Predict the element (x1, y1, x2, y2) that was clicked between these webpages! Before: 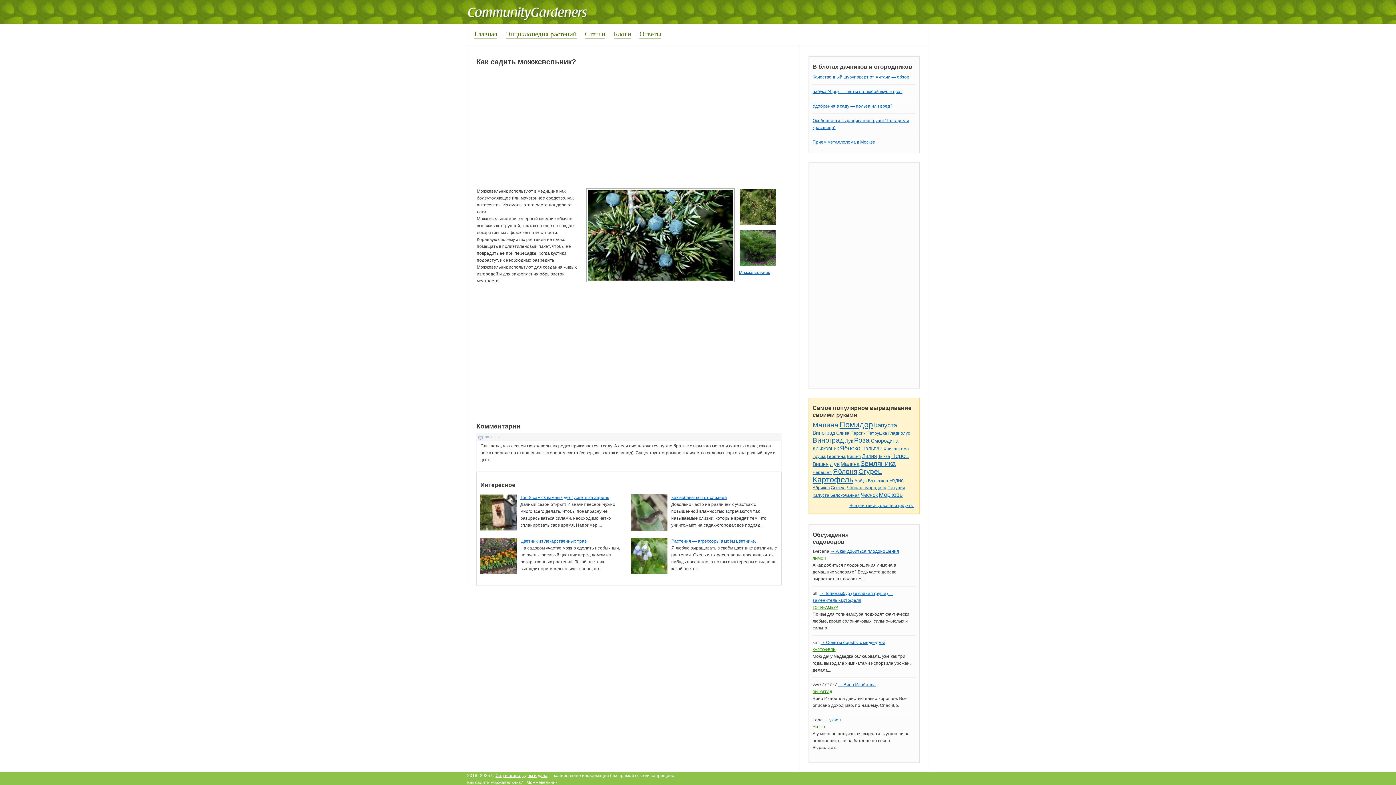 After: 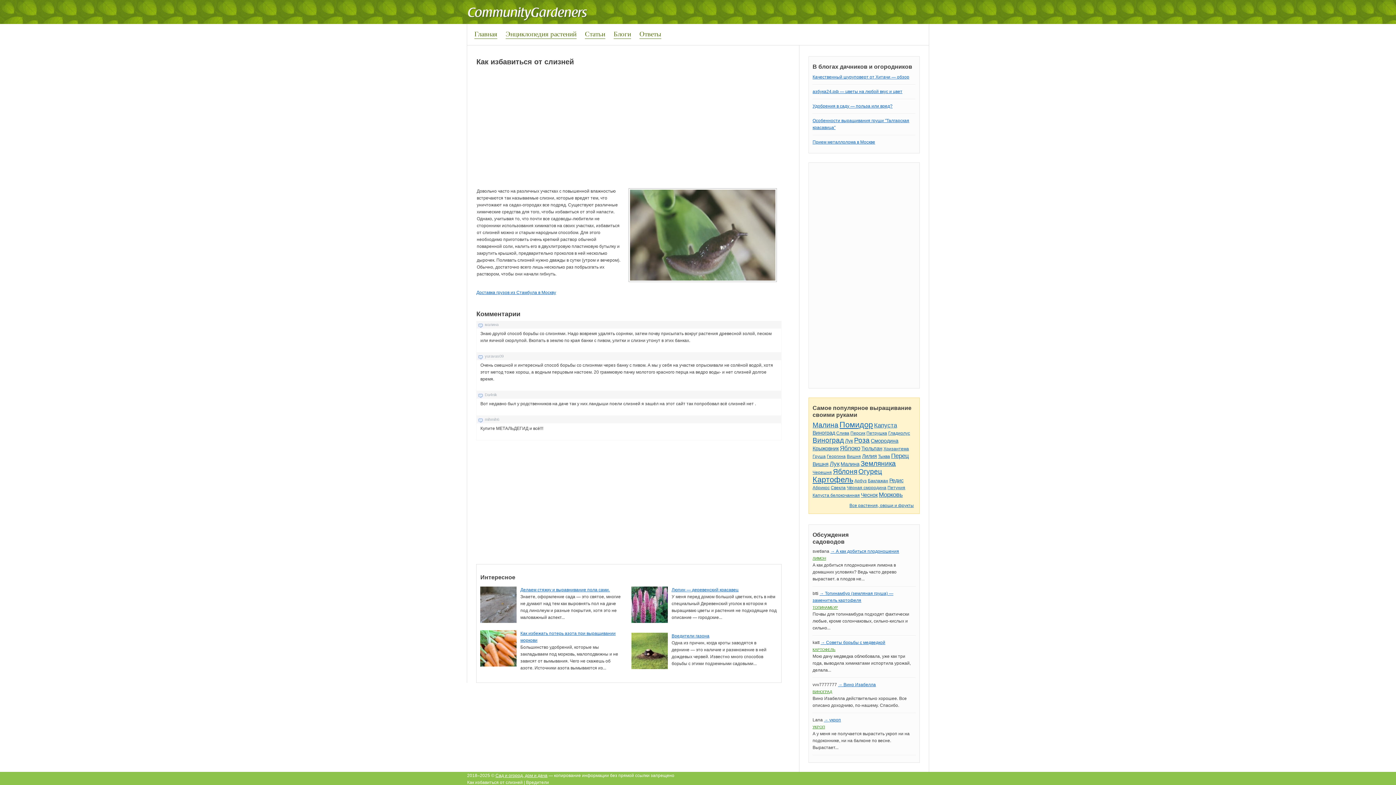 Action: bbox: (671, 495, 727, 500) label: Как избавиться от слизней